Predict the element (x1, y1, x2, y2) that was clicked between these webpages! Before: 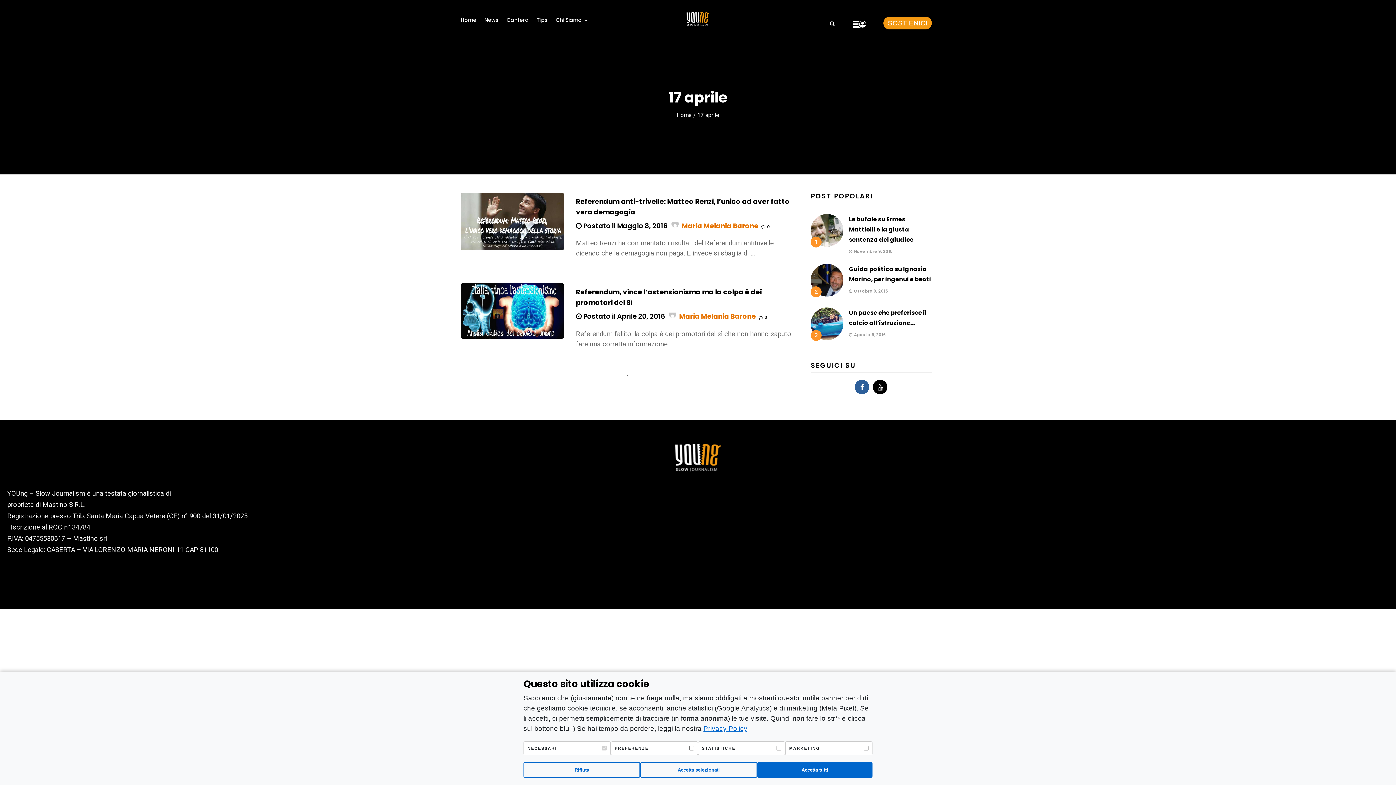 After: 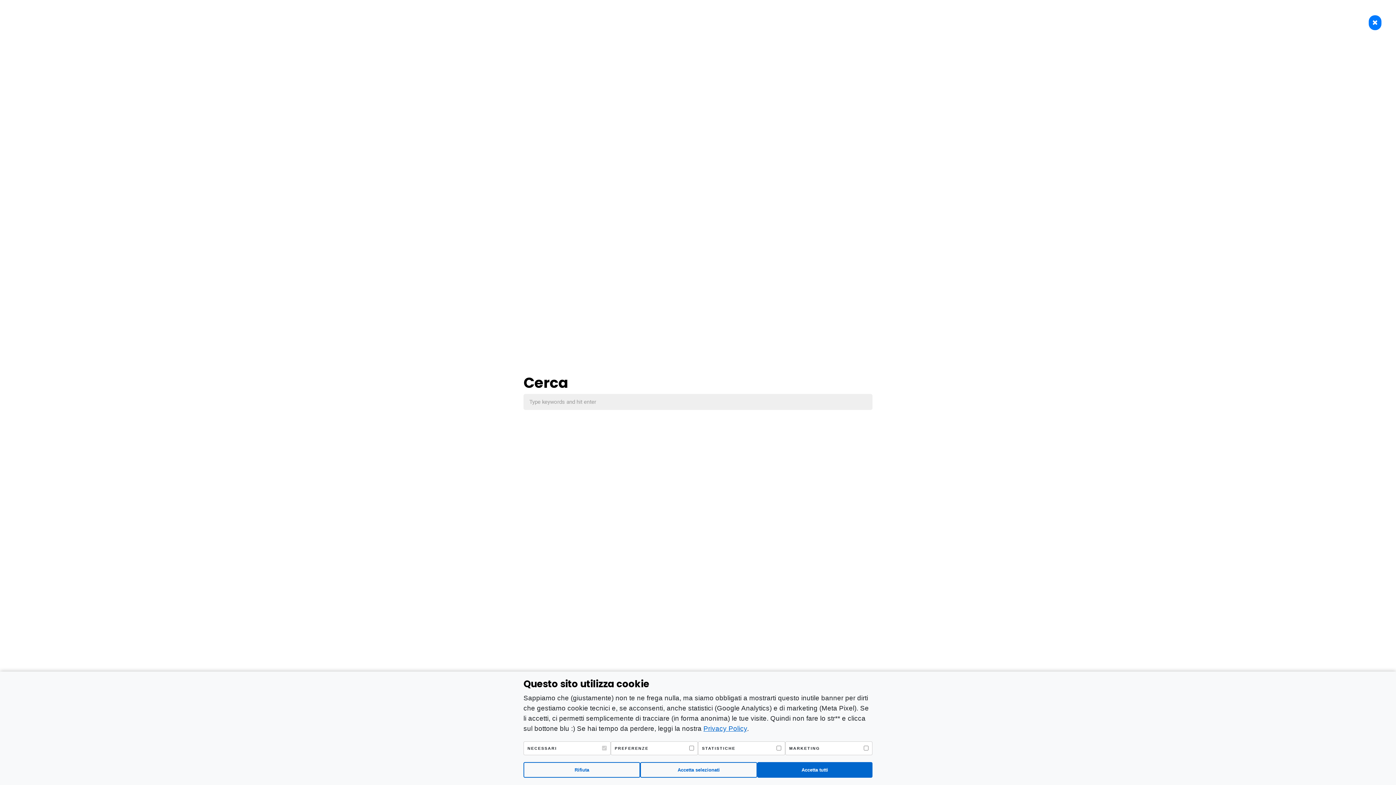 Action: bbox: (825, 12, 839, 32)